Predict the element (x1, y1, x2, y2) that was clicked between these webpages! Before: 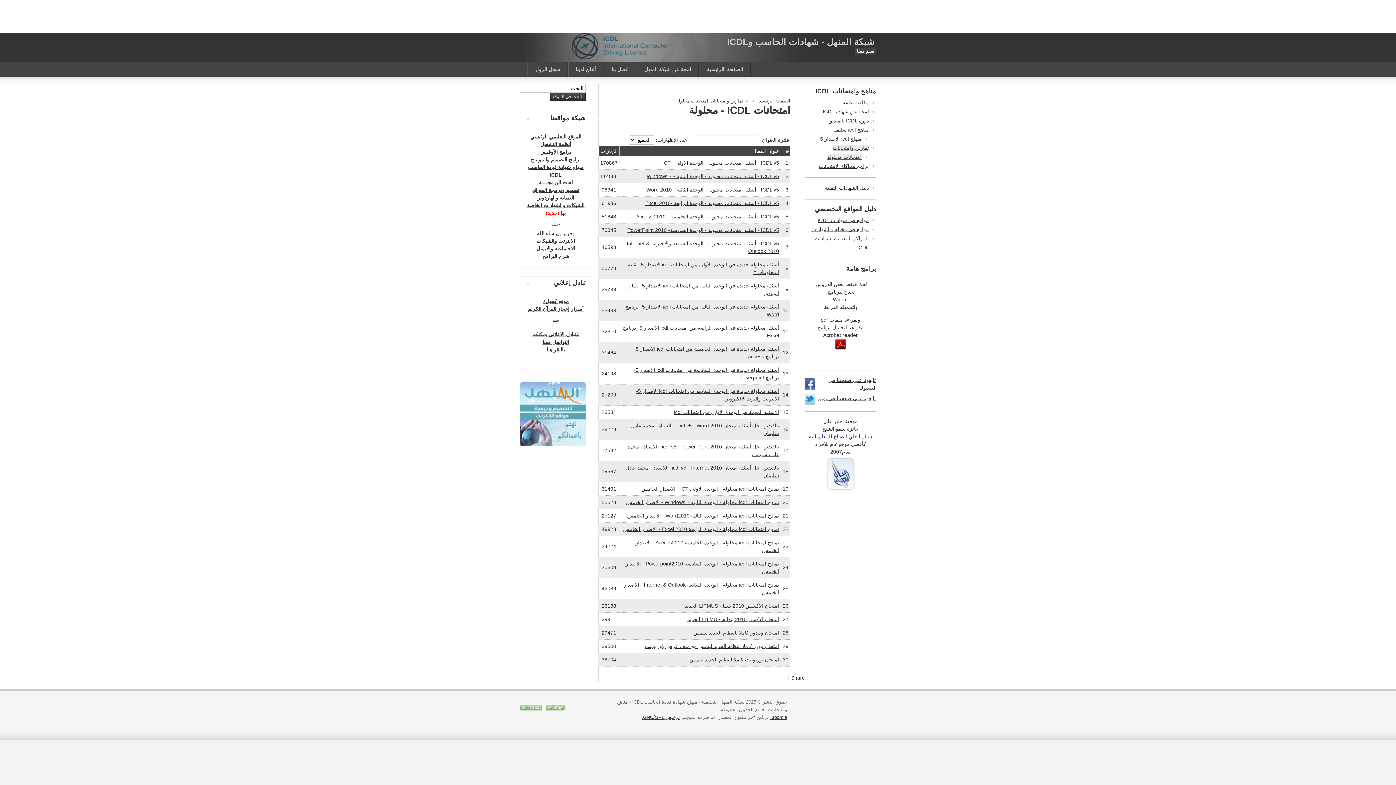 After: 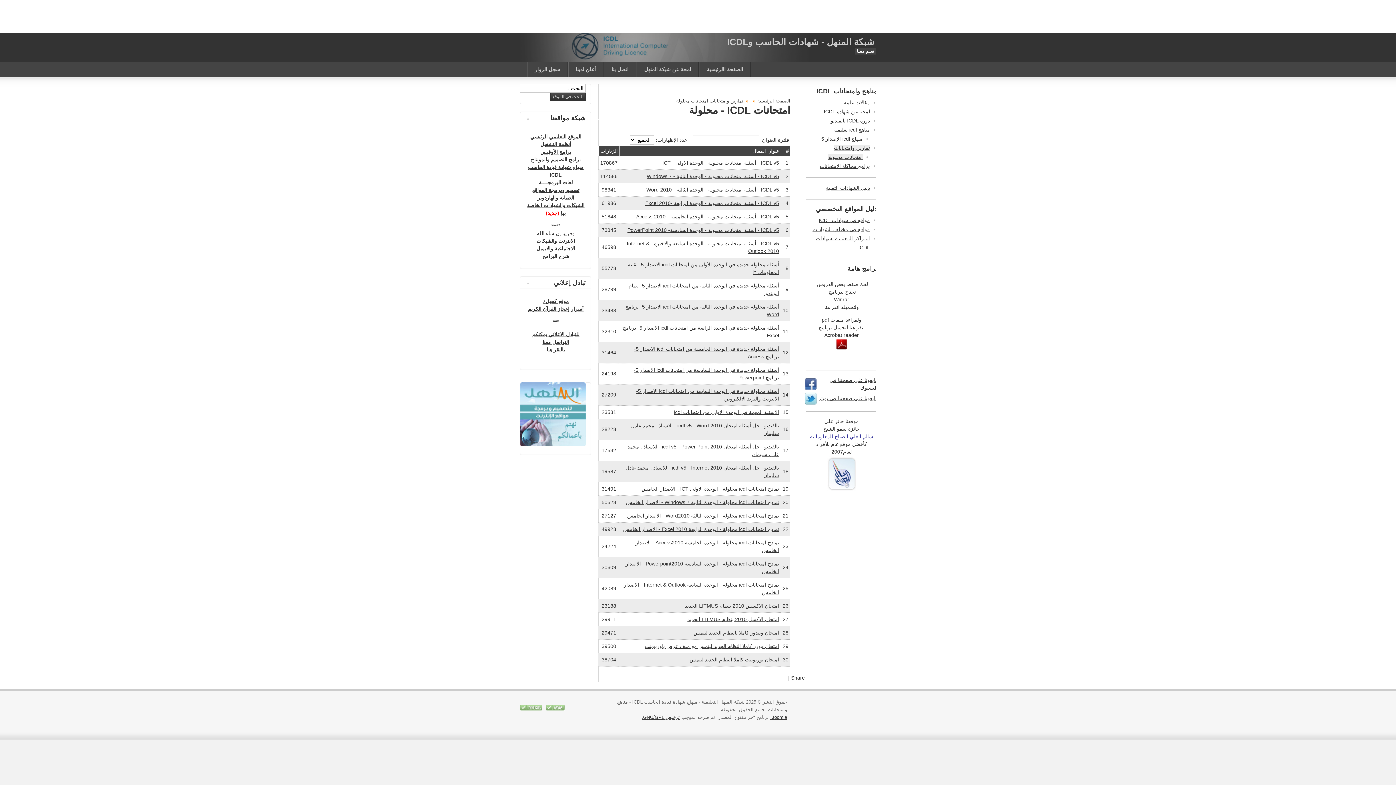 Action: bbox: (804, 385, 815, 391)